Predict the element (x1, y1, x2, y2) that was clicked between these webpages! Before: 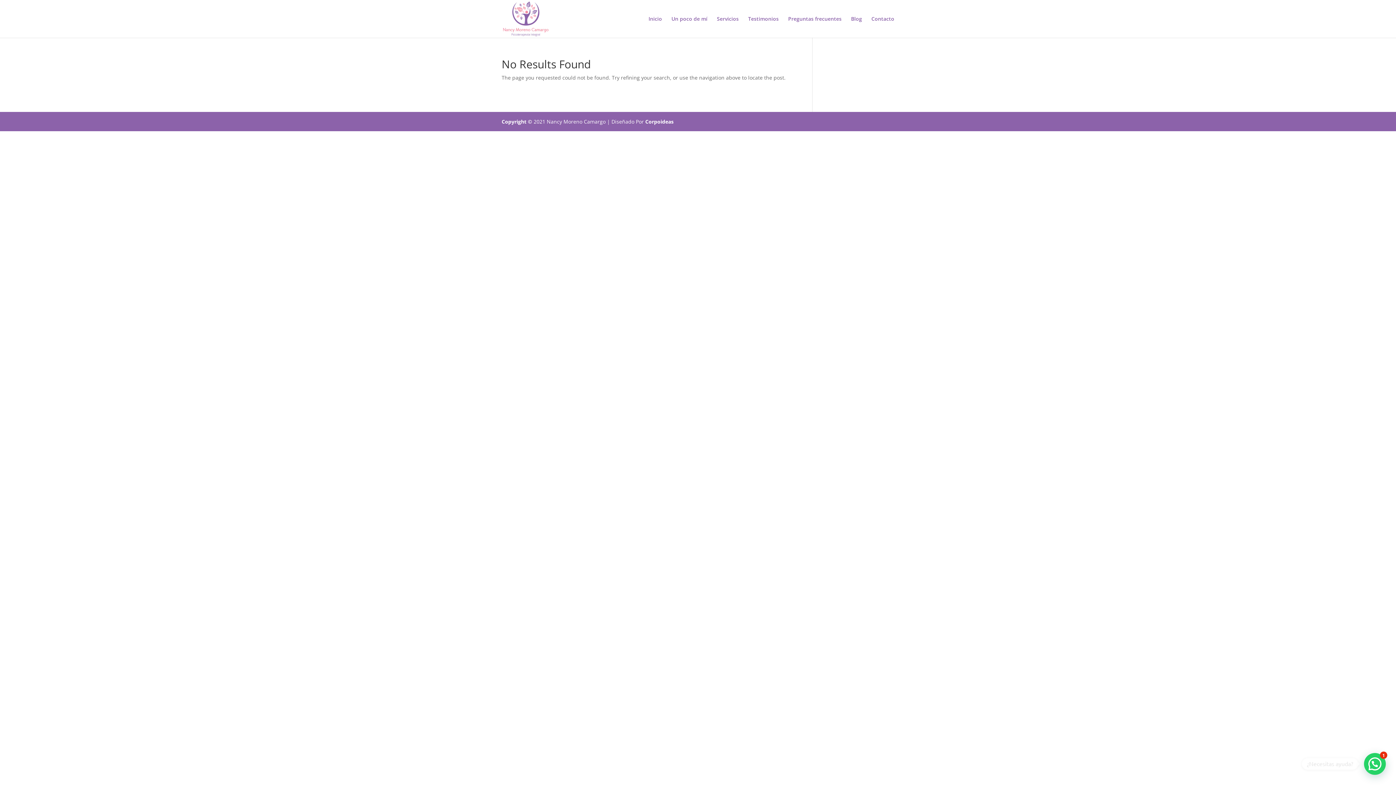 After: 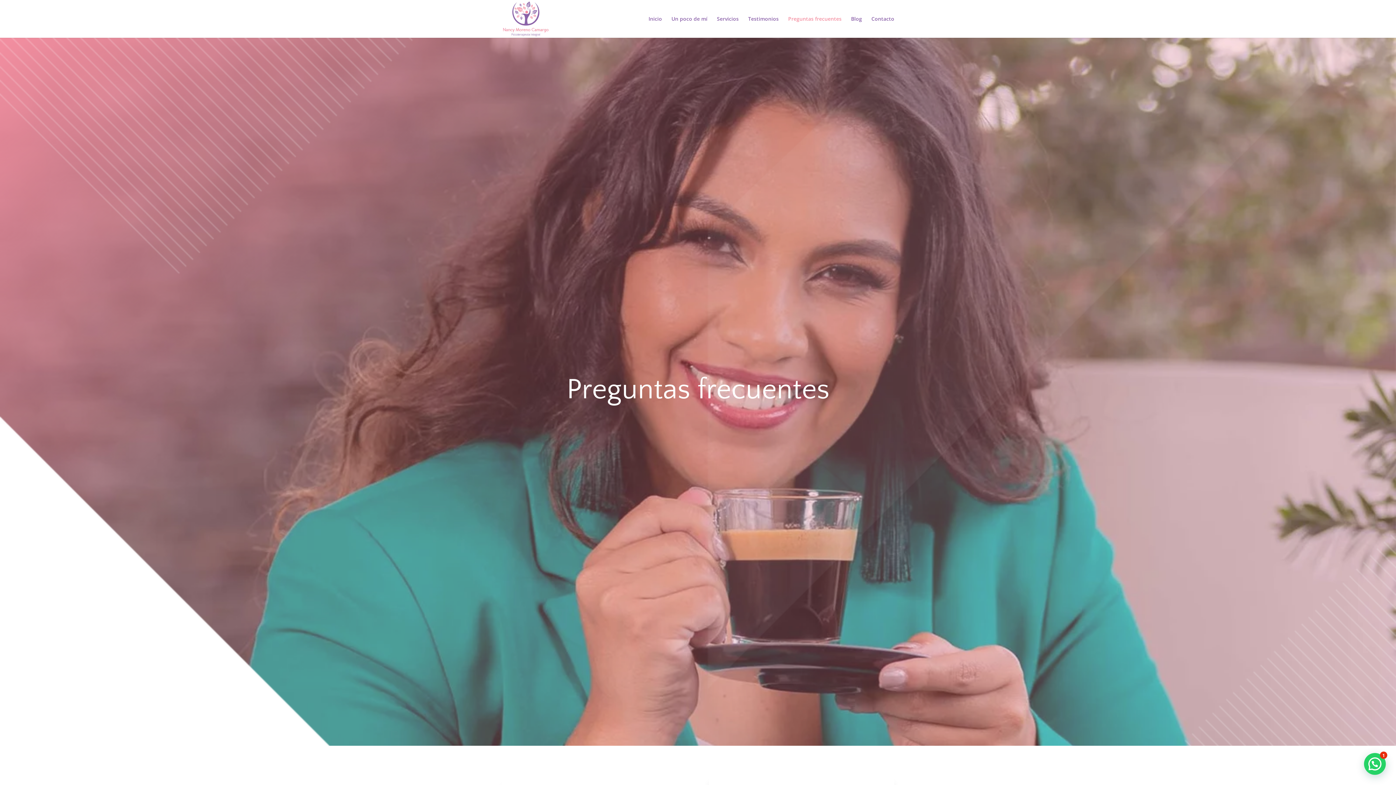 Action: bbox: (788, 16, 841, 37) label: Preguntas frecuentes